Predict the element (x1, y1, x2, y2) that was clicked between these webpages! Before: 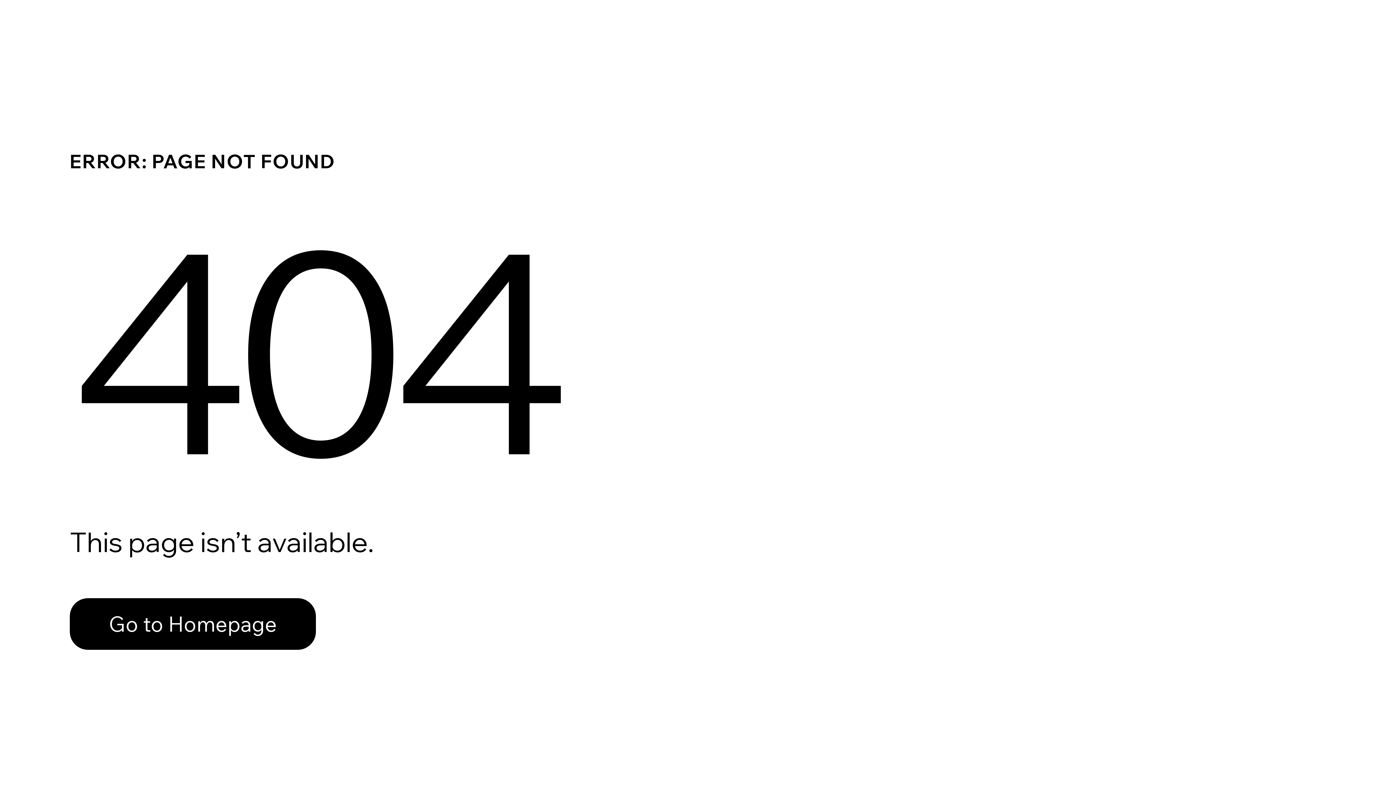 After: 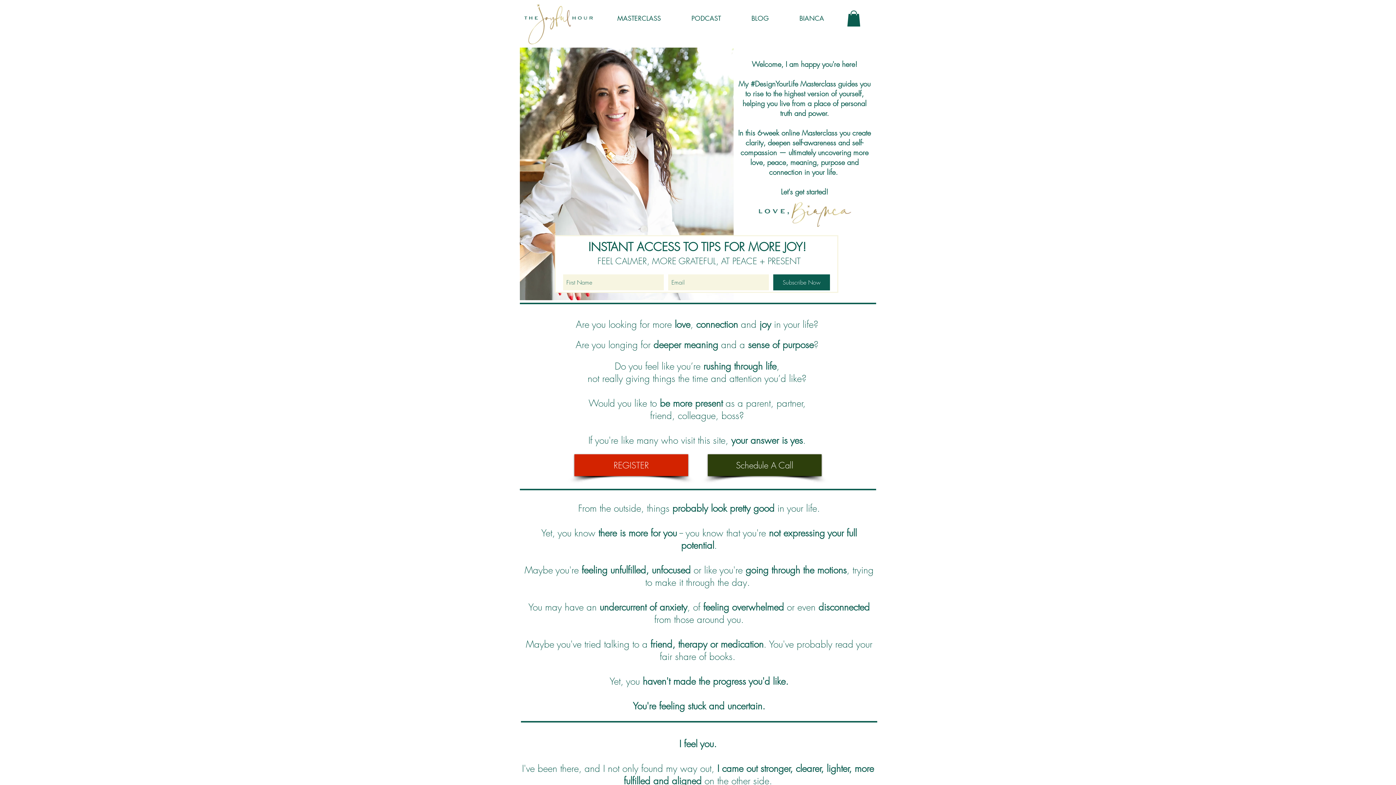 Action: bbox: (69, 582, 768, 659) label: Go to Homepage